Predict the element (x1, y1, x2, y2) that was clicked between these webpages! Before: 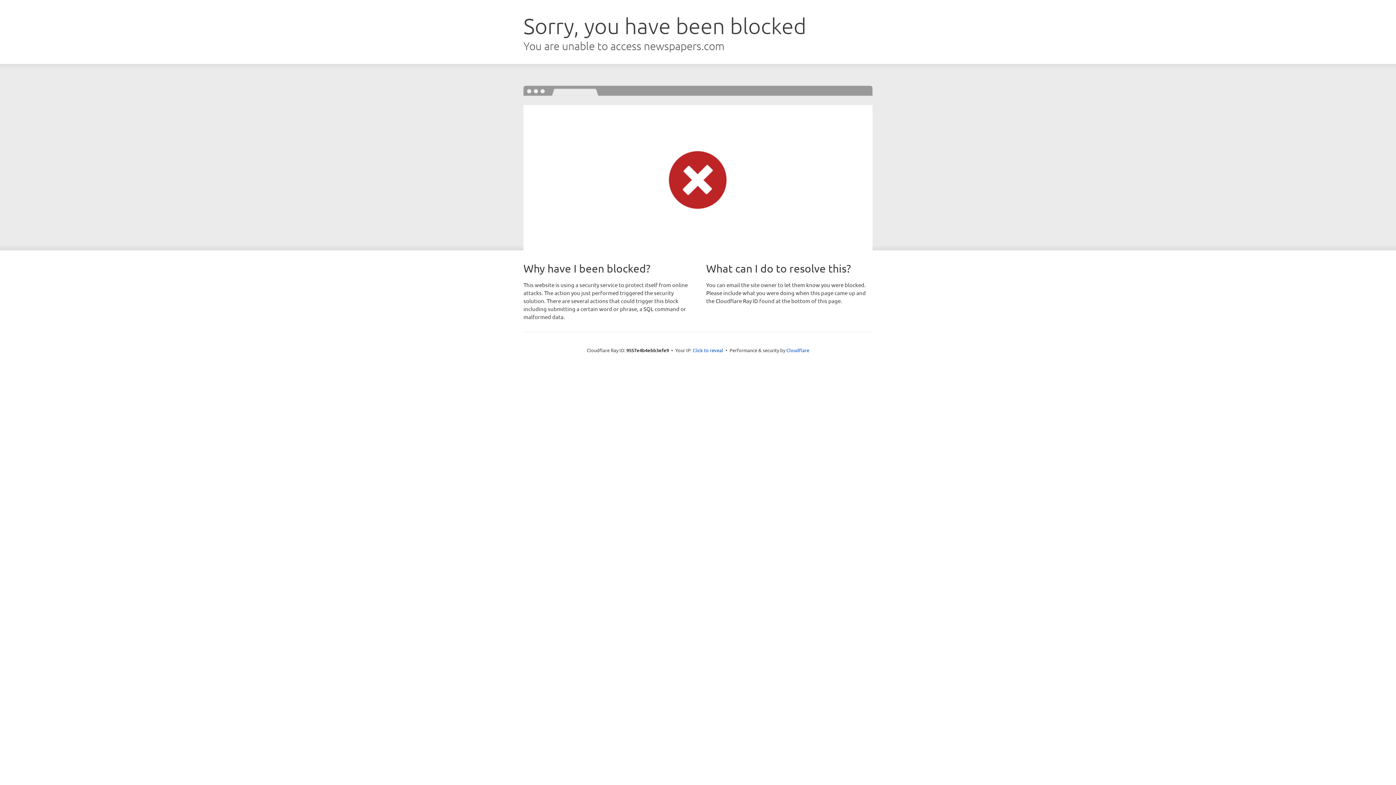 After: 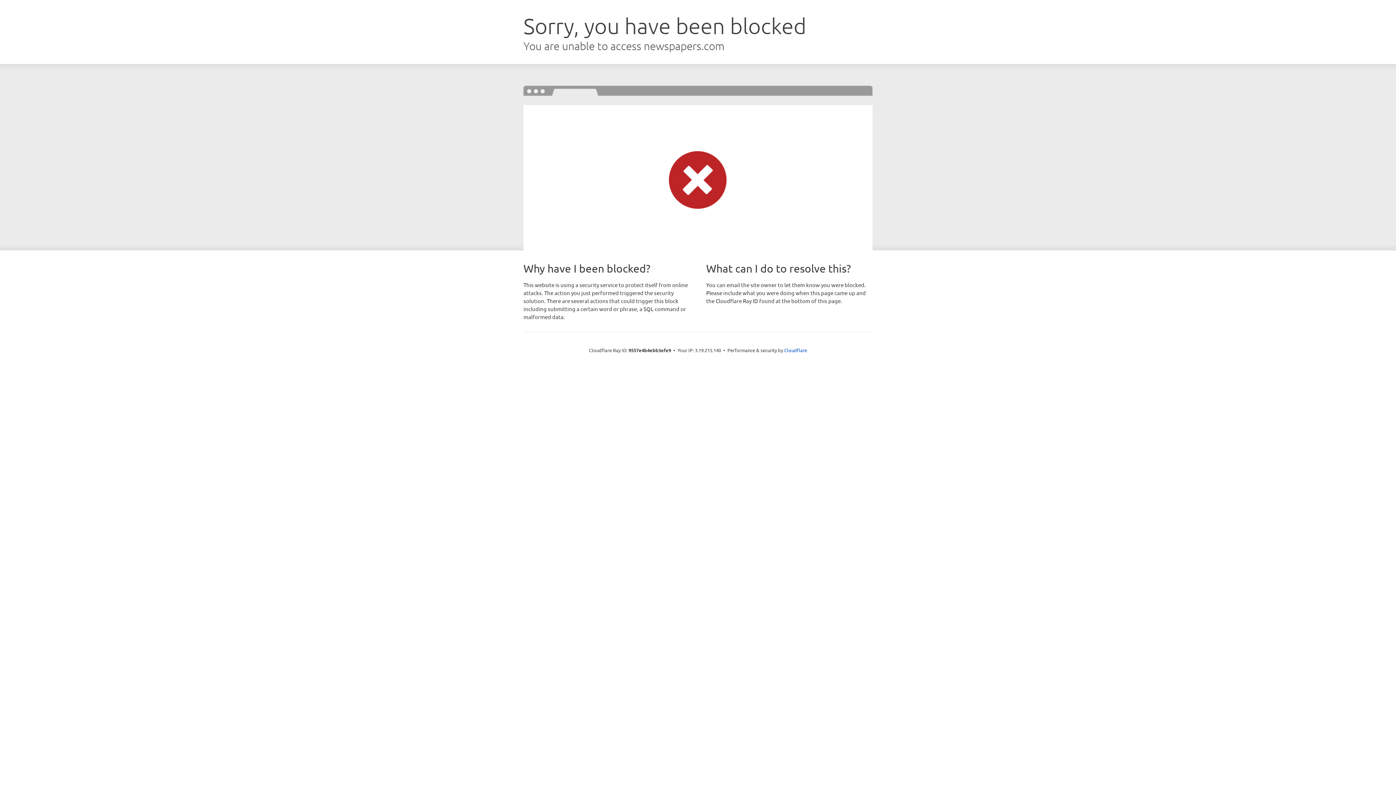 Action: bbox: (692, 346, 723, 353) label: Click to reveal